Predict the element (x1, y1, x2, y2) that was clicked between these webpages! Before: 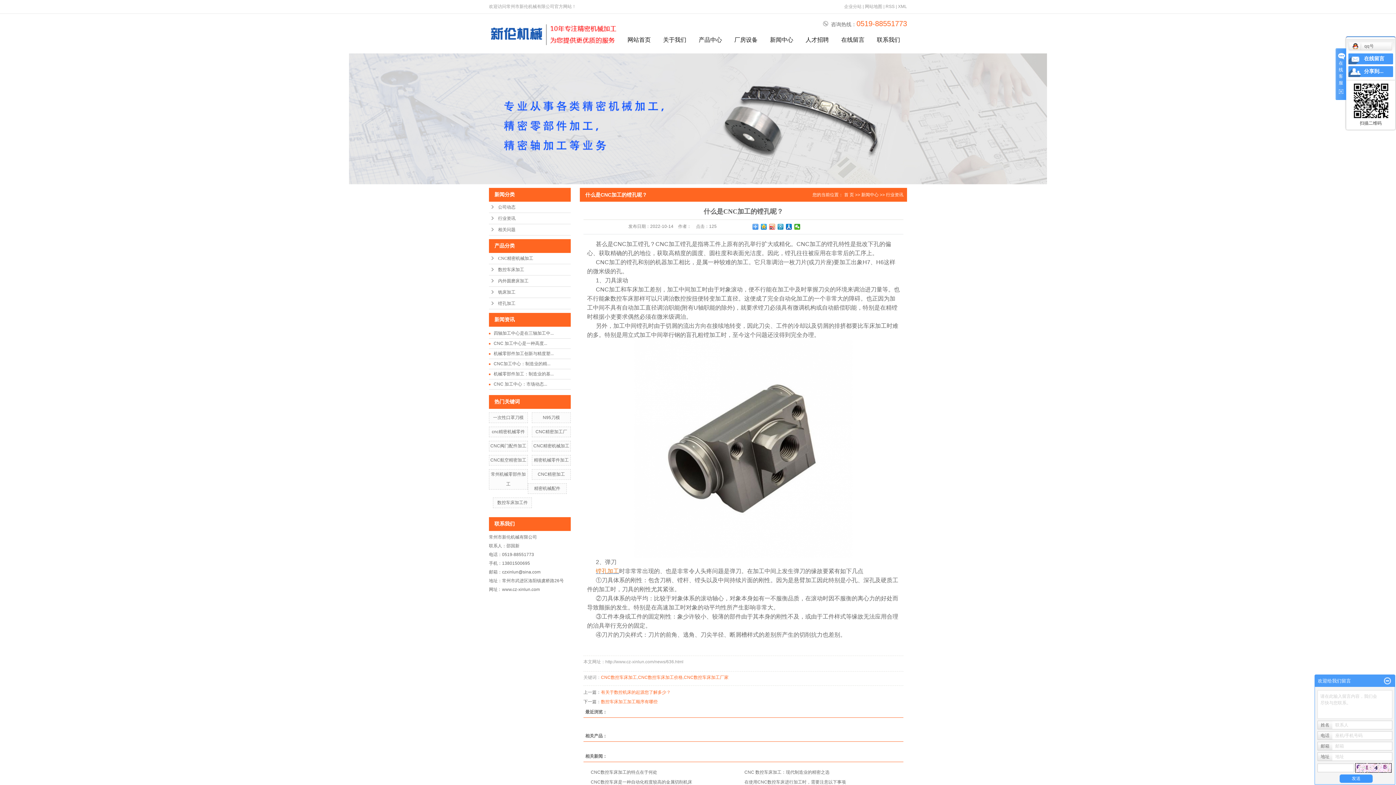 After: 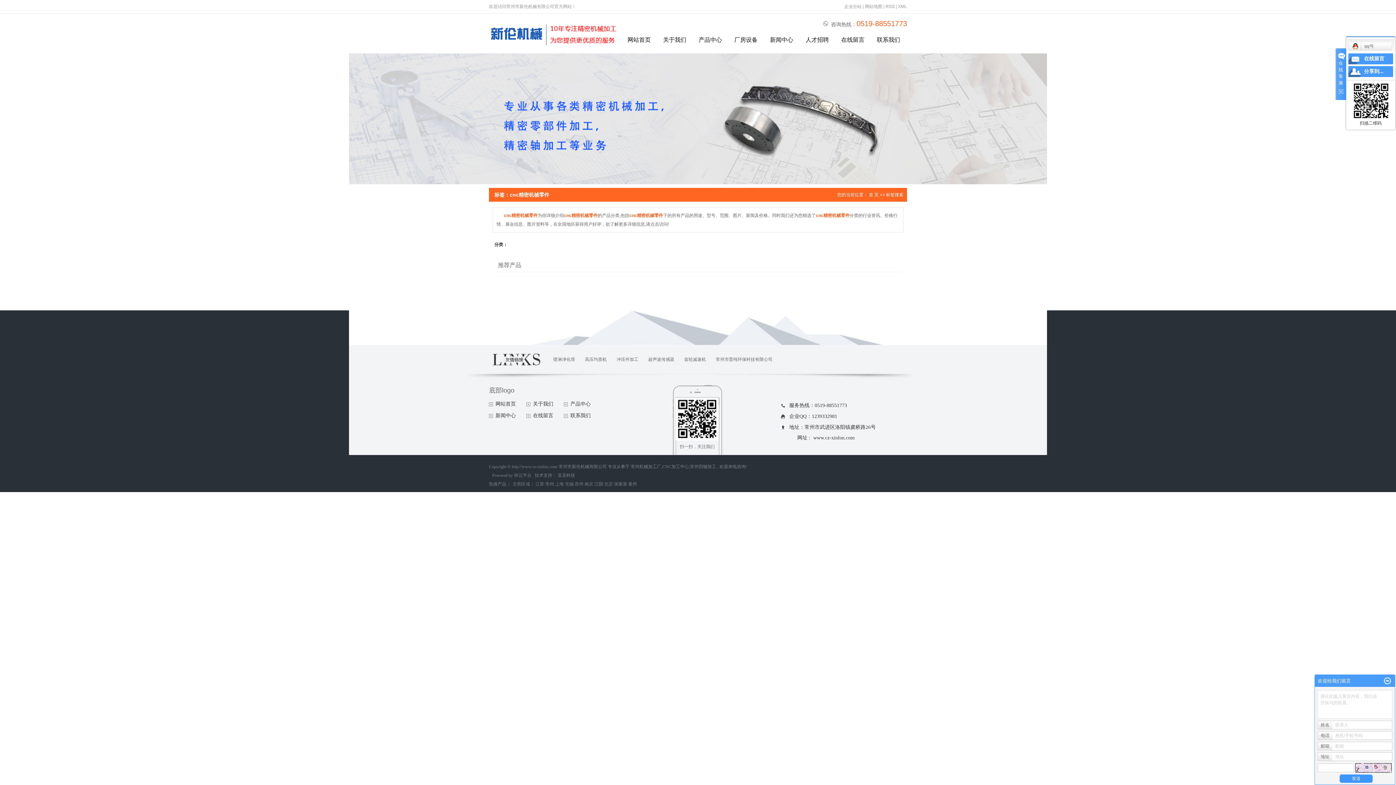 Action: bbox: (491, 429, 525, 434) label: cnc精密机械零件